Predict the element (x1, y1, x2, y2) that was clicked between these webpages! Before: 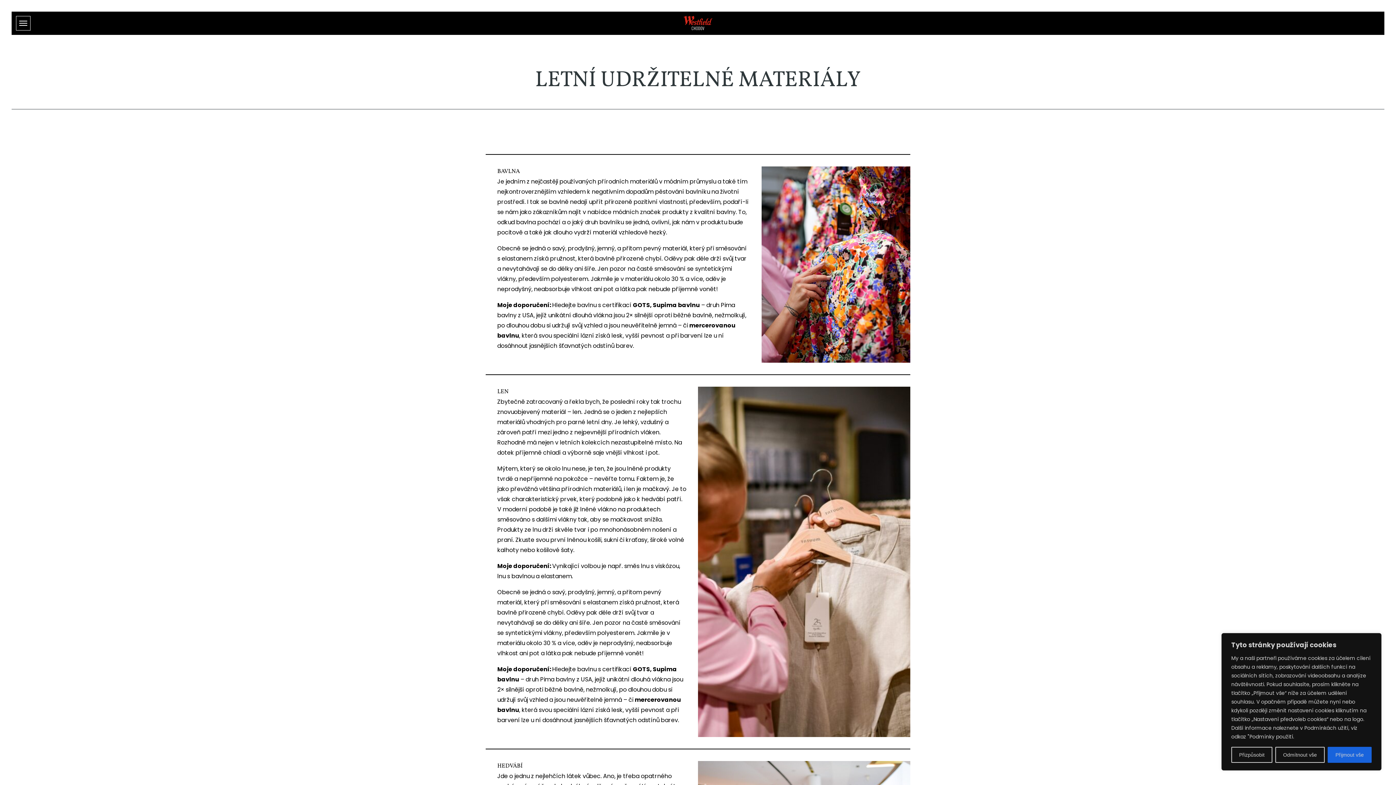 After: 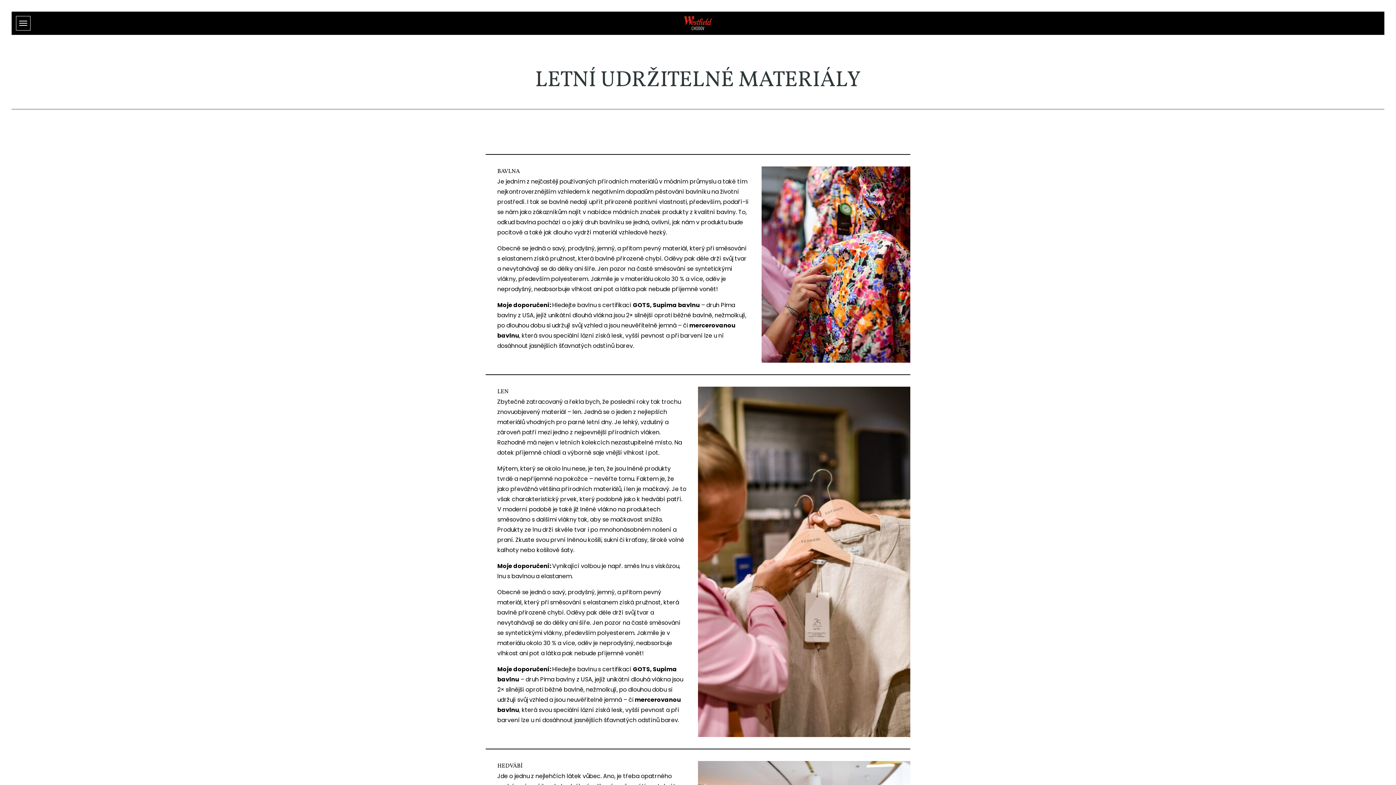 Action: bbox: (1328, 747, 1372, 763) label: Přijmout vše